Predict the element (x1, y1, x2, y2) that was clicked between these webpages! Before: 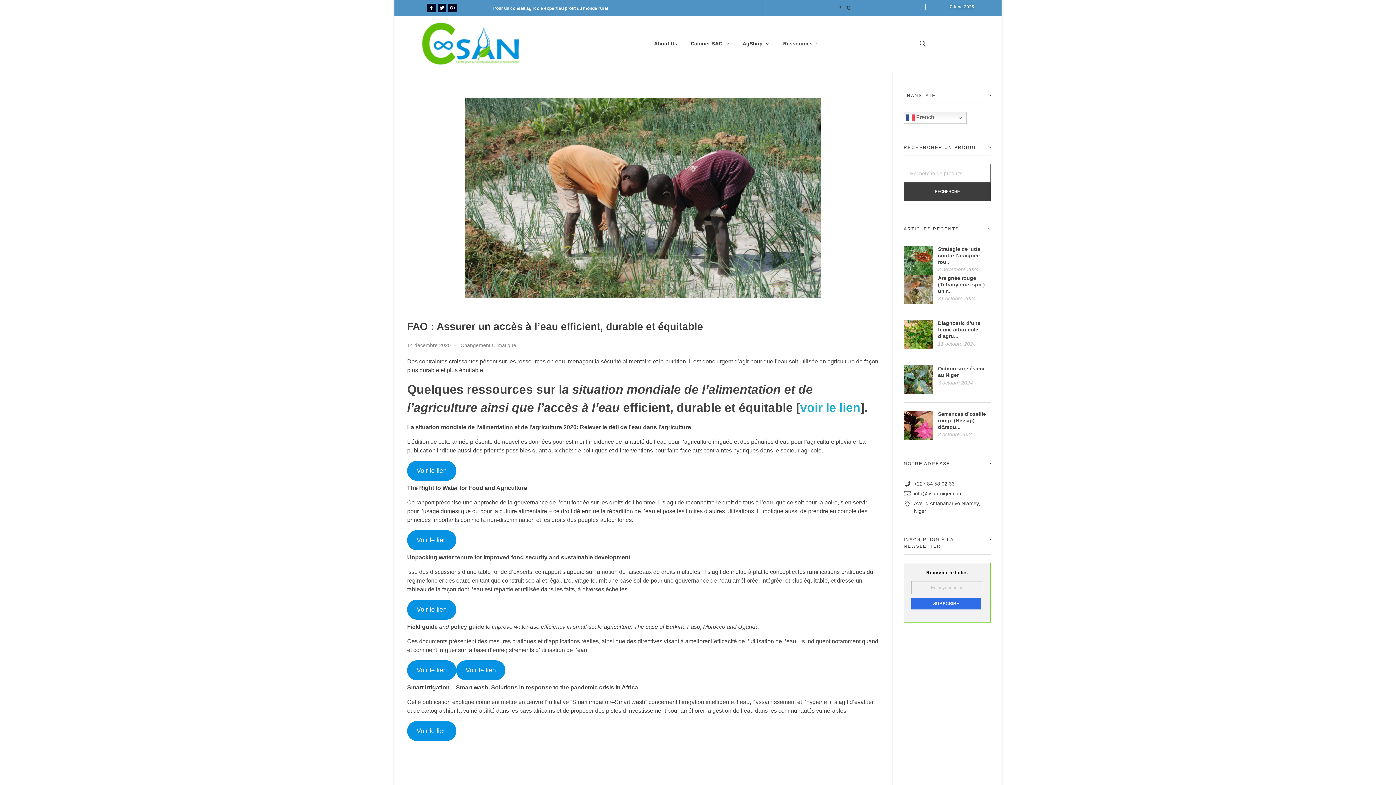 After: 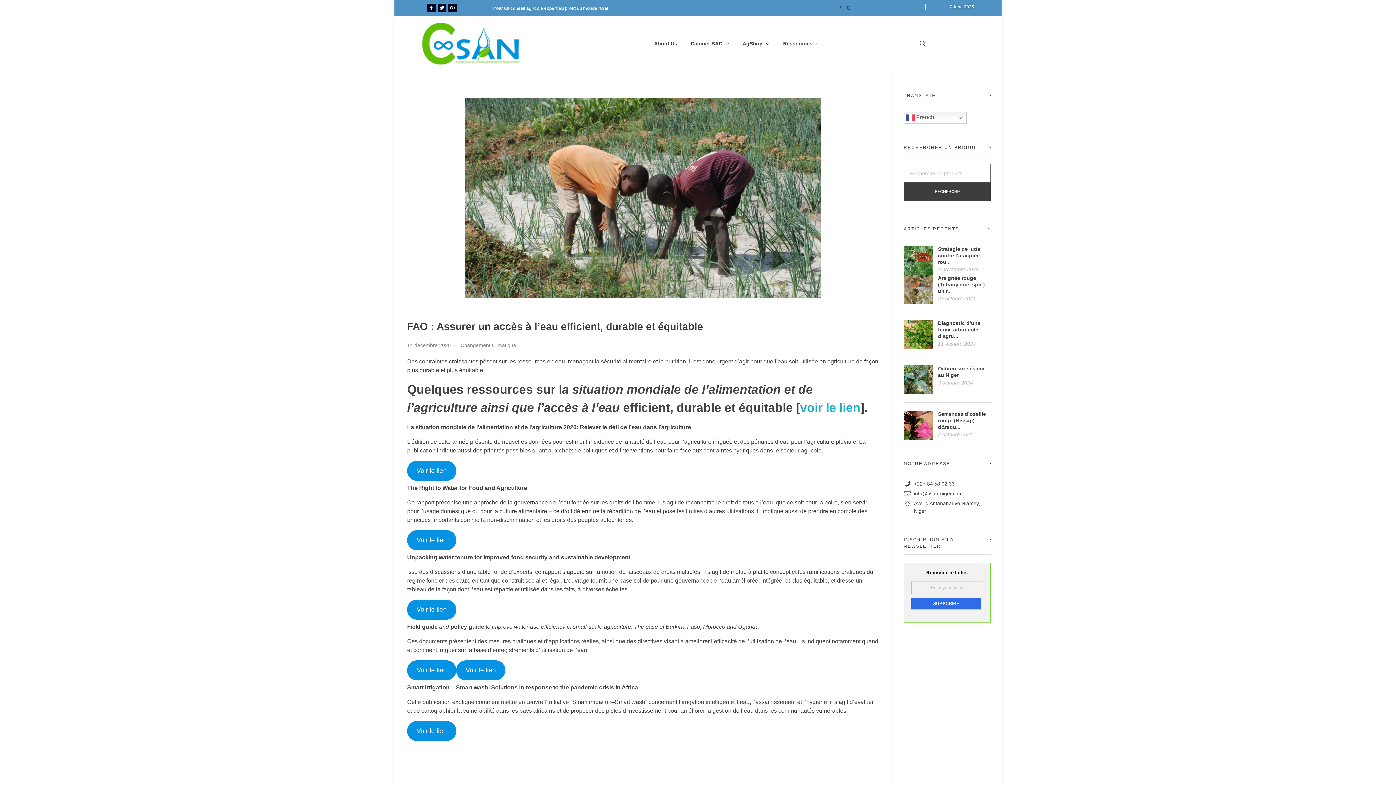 Action: bbox: (407, 97, 878, 298)